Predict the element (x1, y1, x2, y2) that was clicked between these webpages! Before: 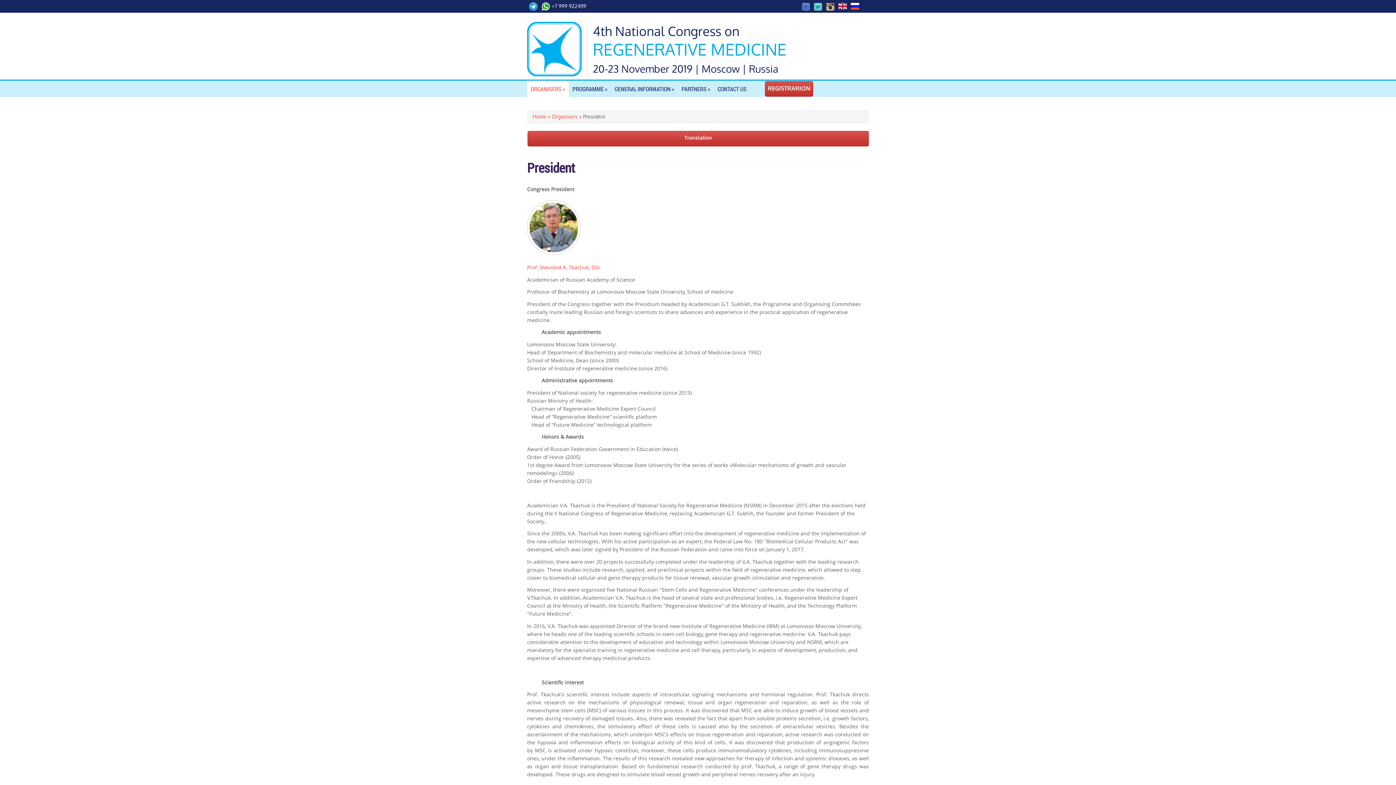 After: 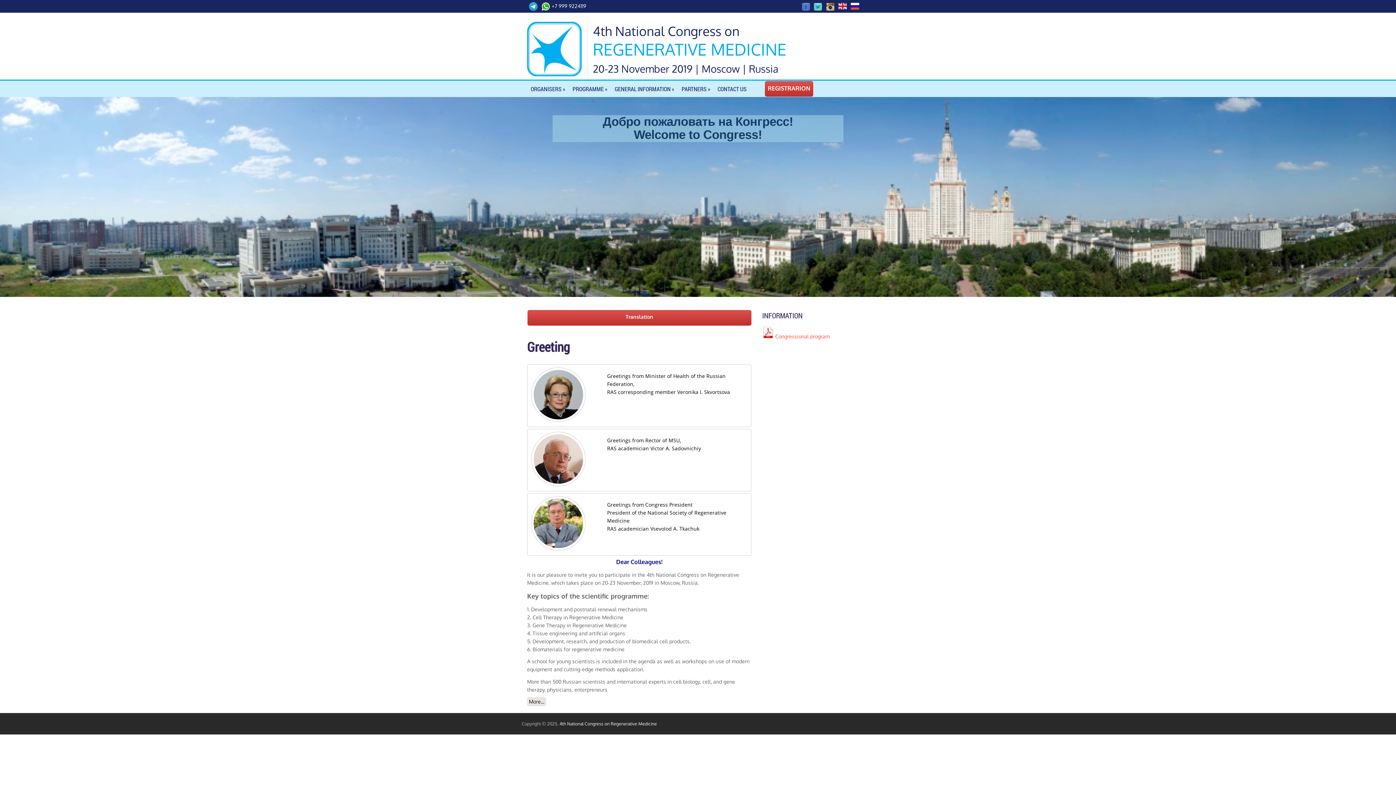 Action: label: Home bbox: (532, 113, 546, 119)